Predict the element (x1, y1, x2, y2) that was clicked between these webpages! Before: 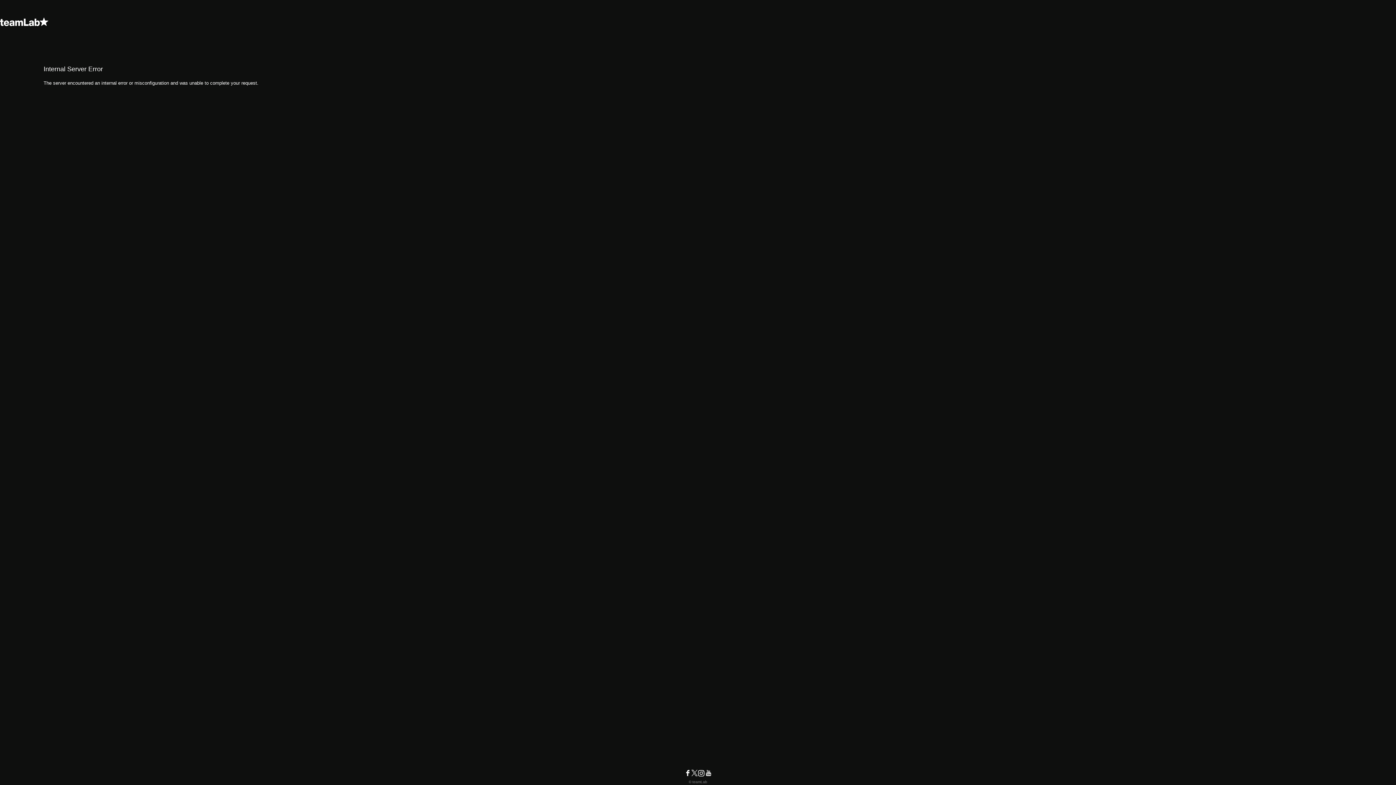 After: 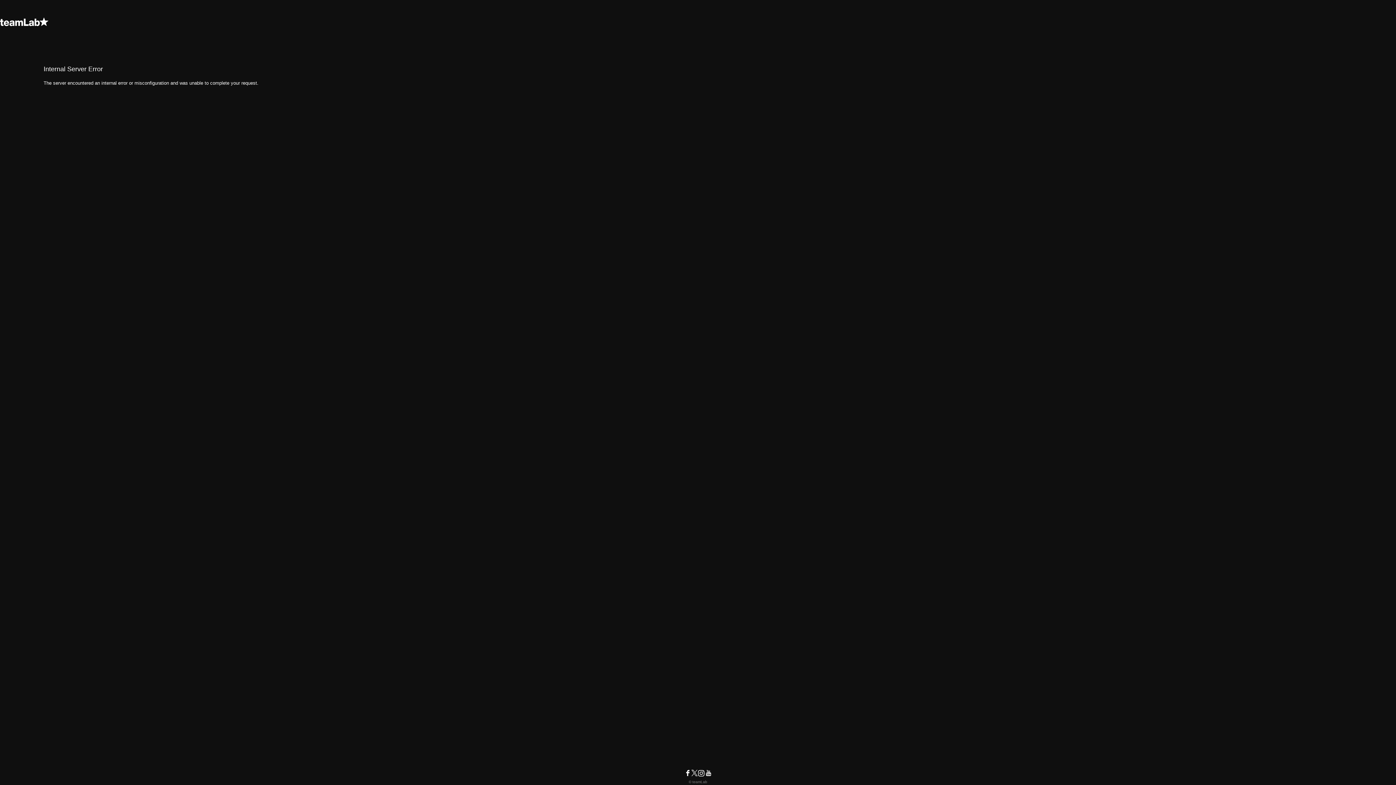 Action: bbox: (684, 772, 691, 778)